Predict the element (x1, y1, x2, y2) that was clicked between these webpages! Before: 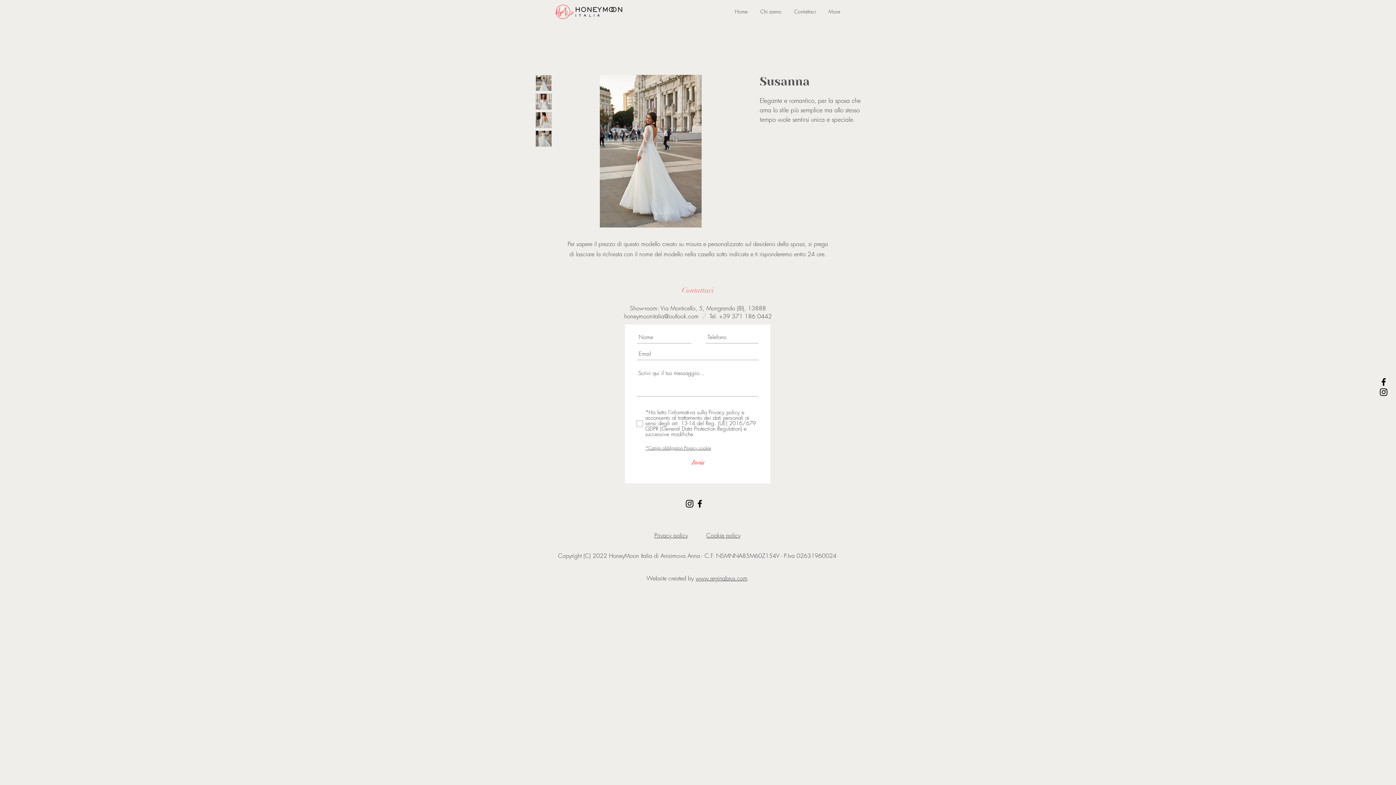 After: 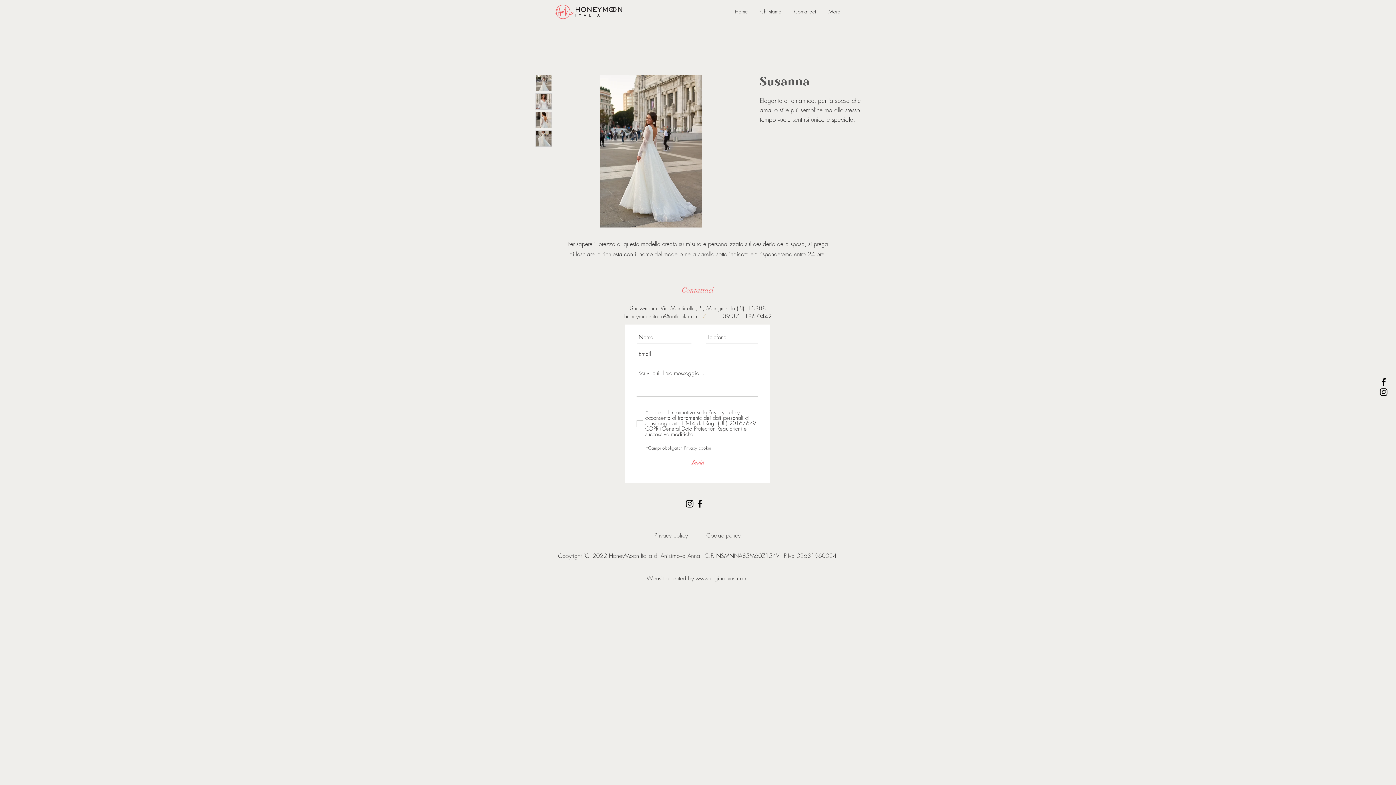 Action: label: Cookie policy bbox: (706, 531, 740, 539)